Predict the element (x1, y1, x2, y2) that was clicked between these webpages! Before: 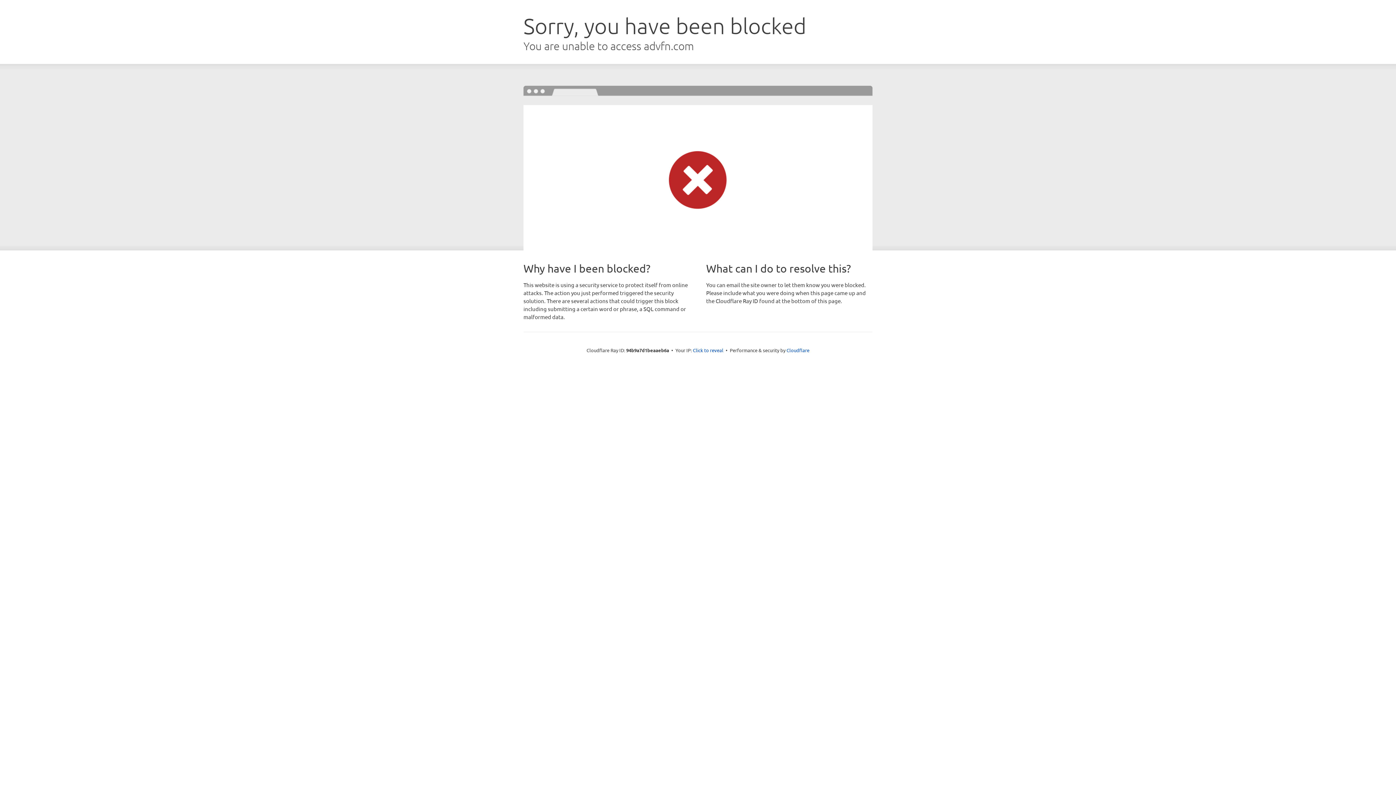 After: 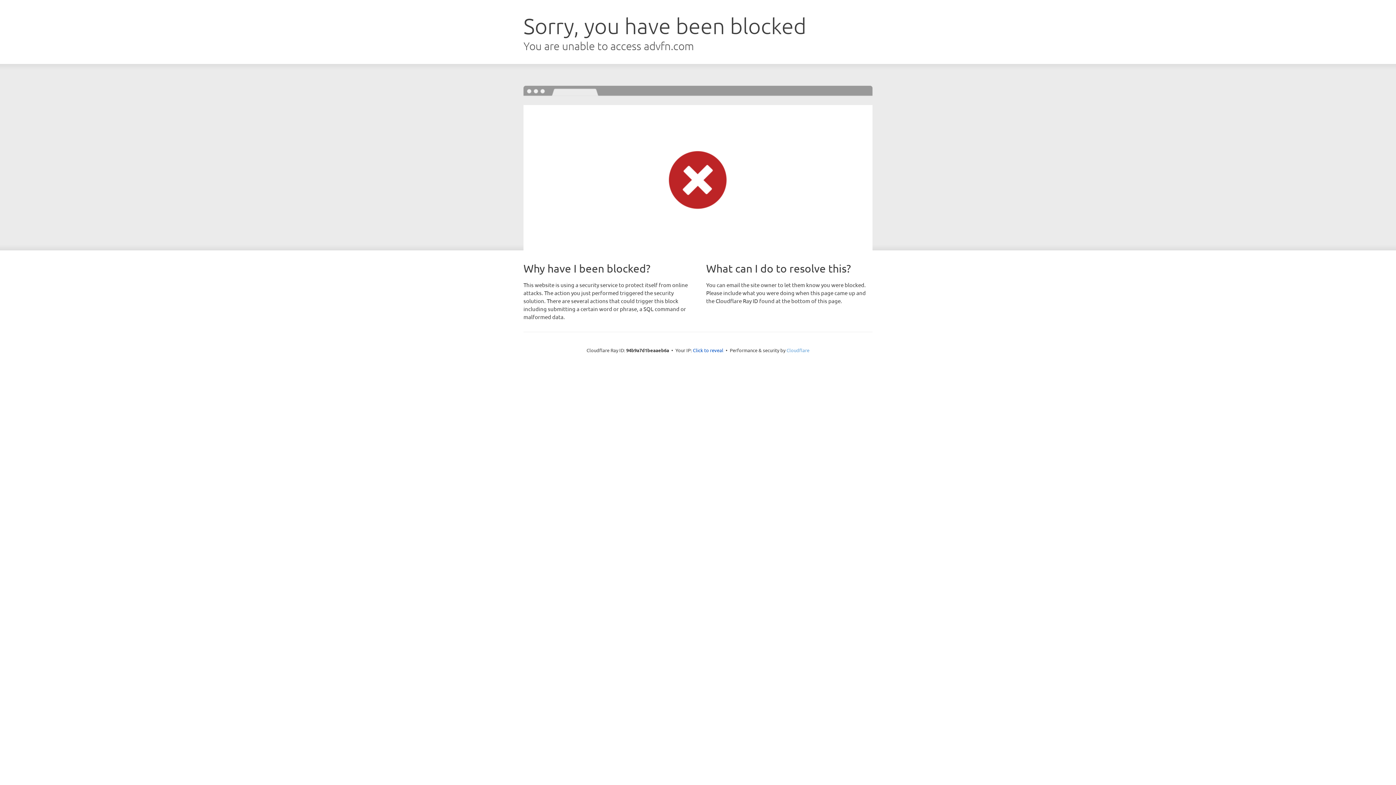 Action: label: Cloudflare bbox: (786, 347, 809, 353)